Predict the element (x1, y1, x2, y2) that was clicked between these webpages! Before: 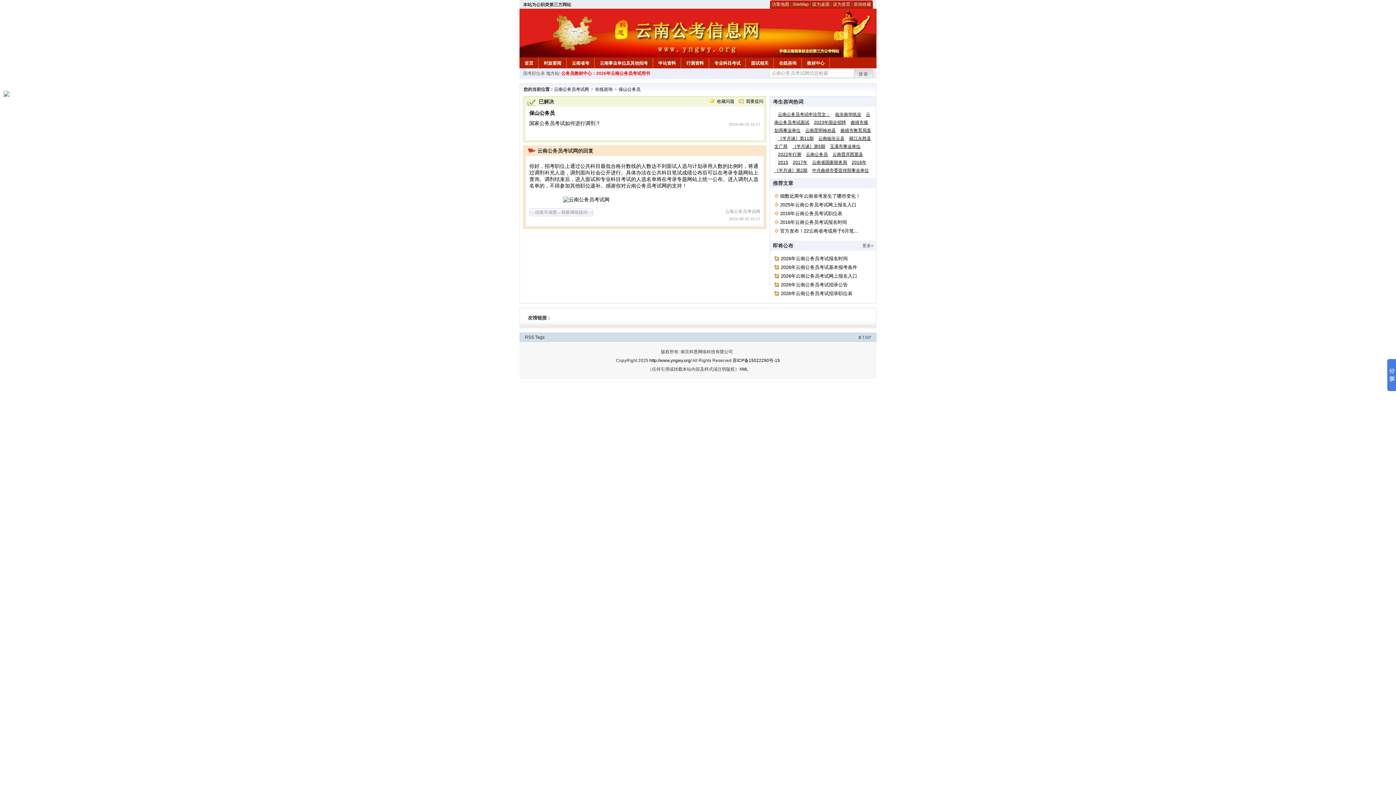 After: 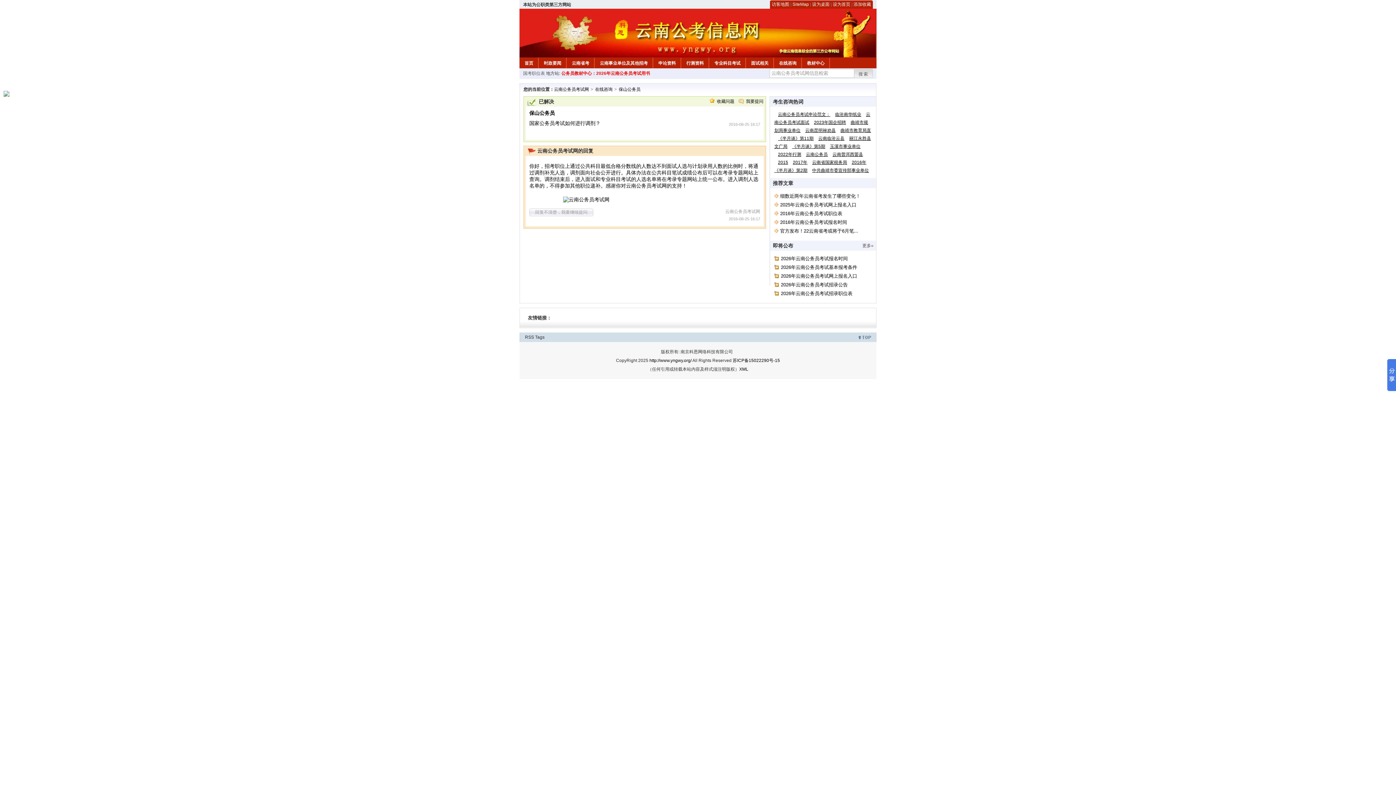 Action: label: 公务员教材中心：2026年云南公务员考试用书 bbox: (561, 70, 650, 76)